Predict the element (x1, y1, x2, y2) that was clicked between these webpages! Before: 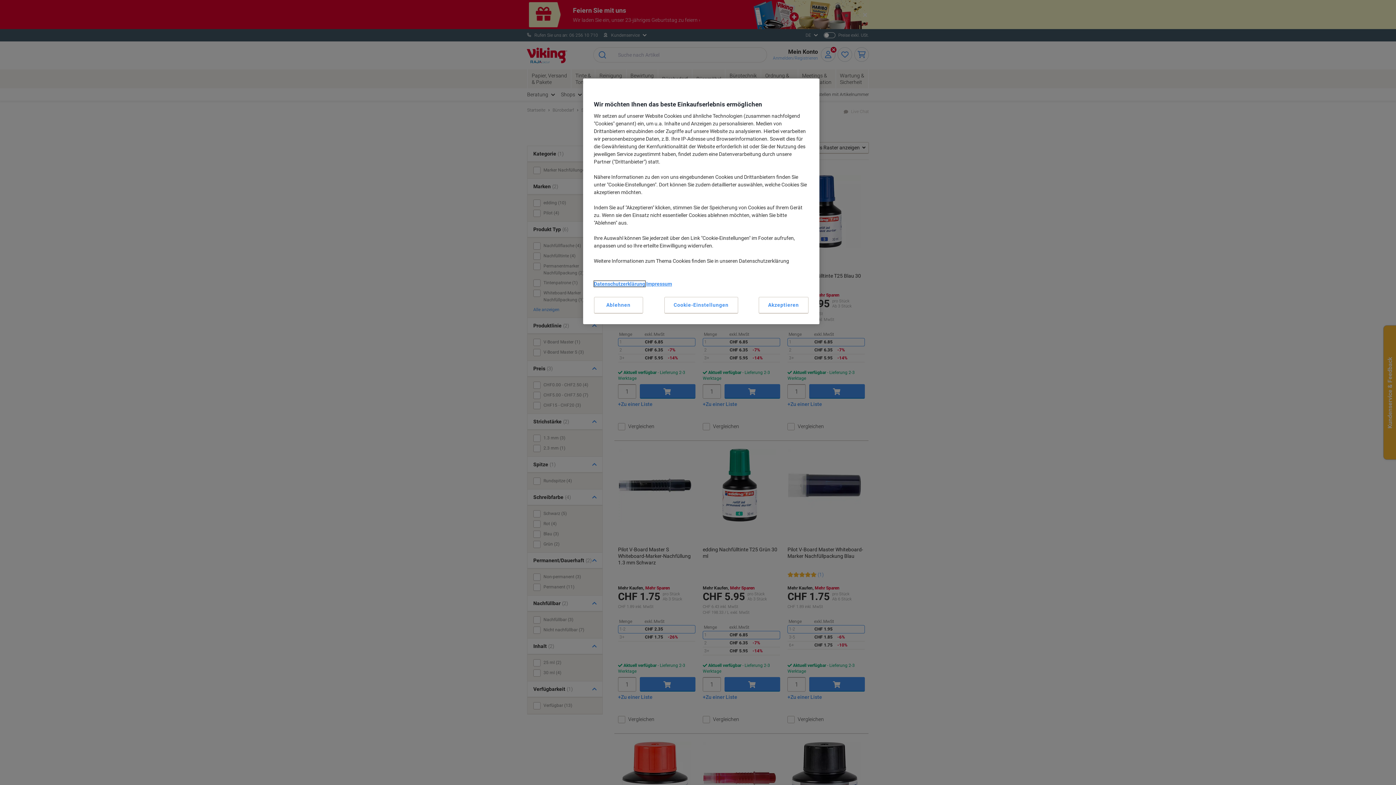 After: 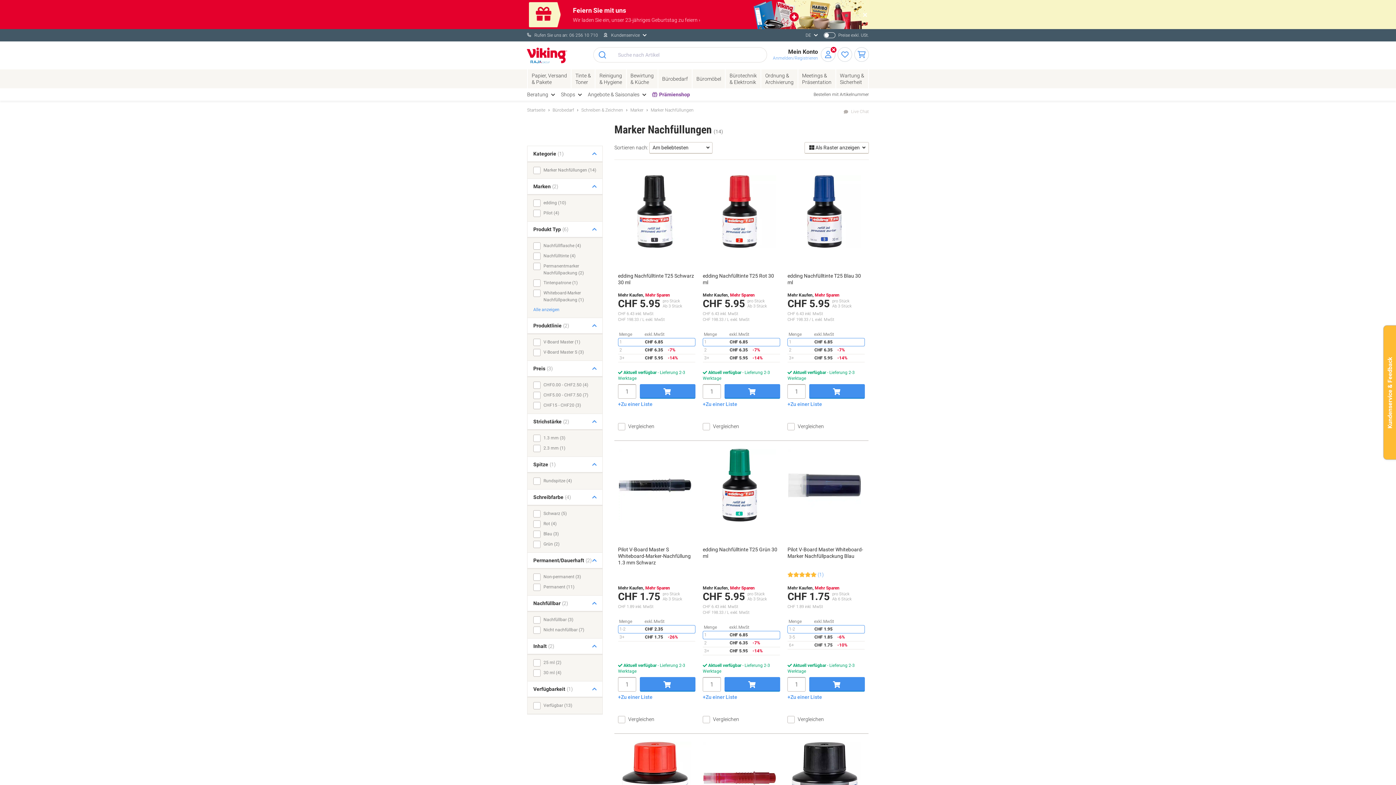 Action: bbox: (594, 297, 643, 313) label: Ablehnen